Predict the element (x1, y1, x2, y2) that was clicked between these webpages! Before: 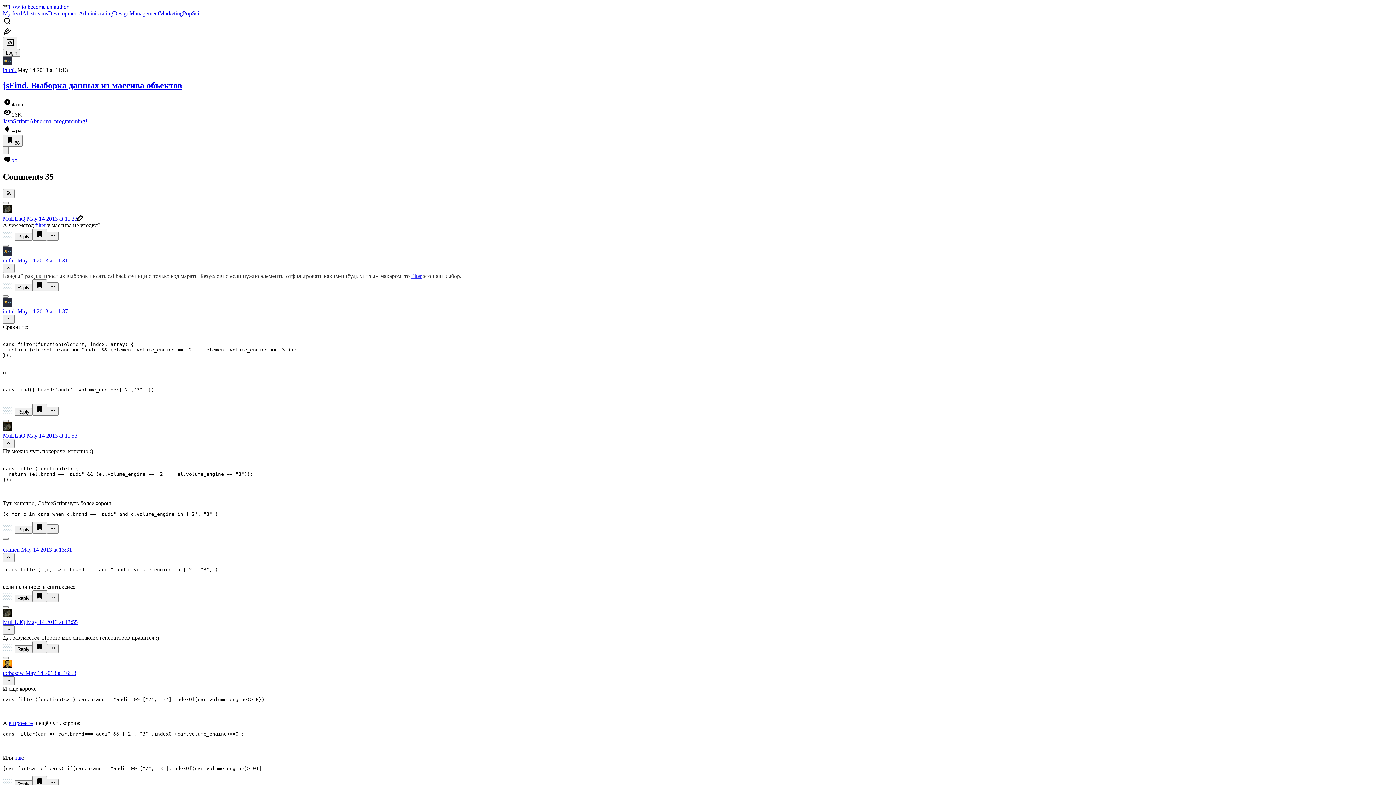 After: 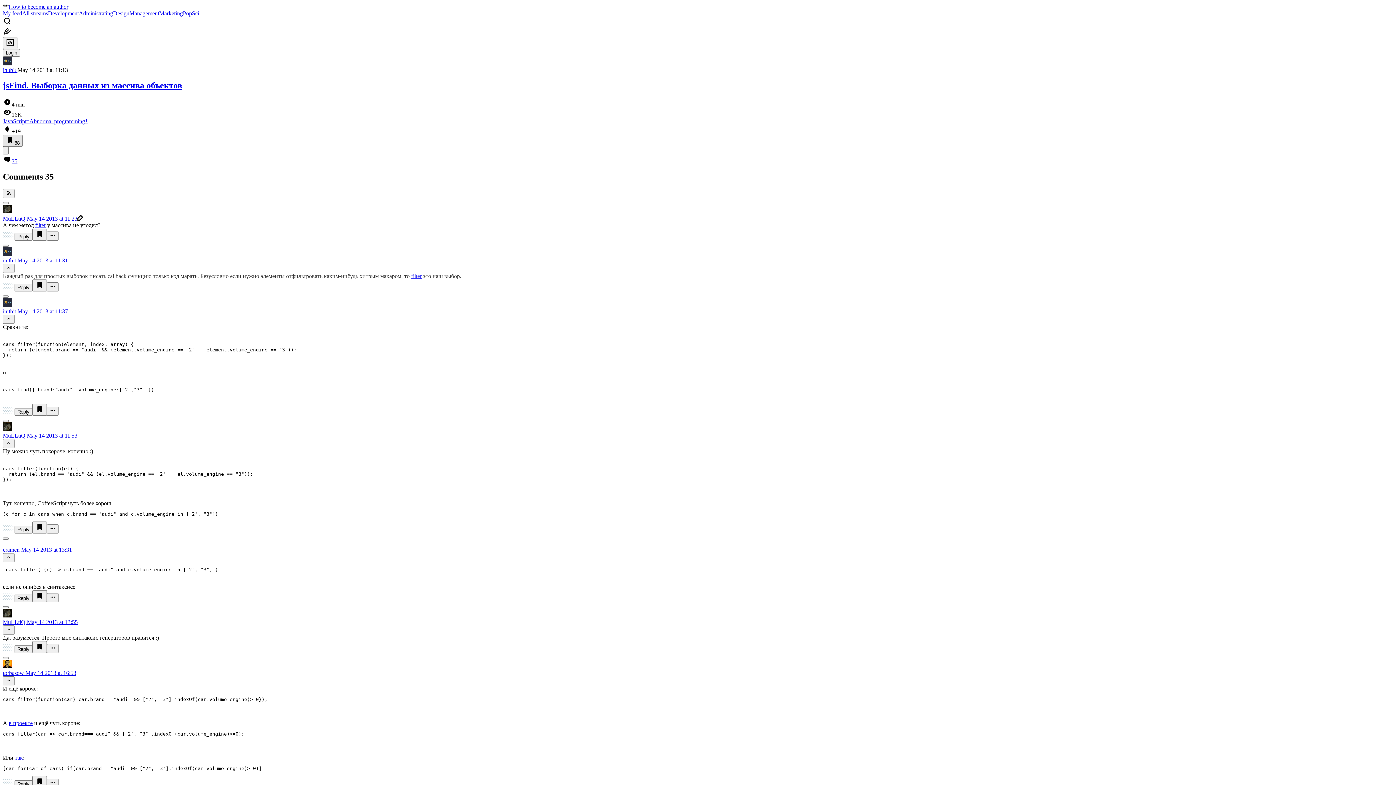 Action: label: 88 bbox: (2, 134, 22, 146)